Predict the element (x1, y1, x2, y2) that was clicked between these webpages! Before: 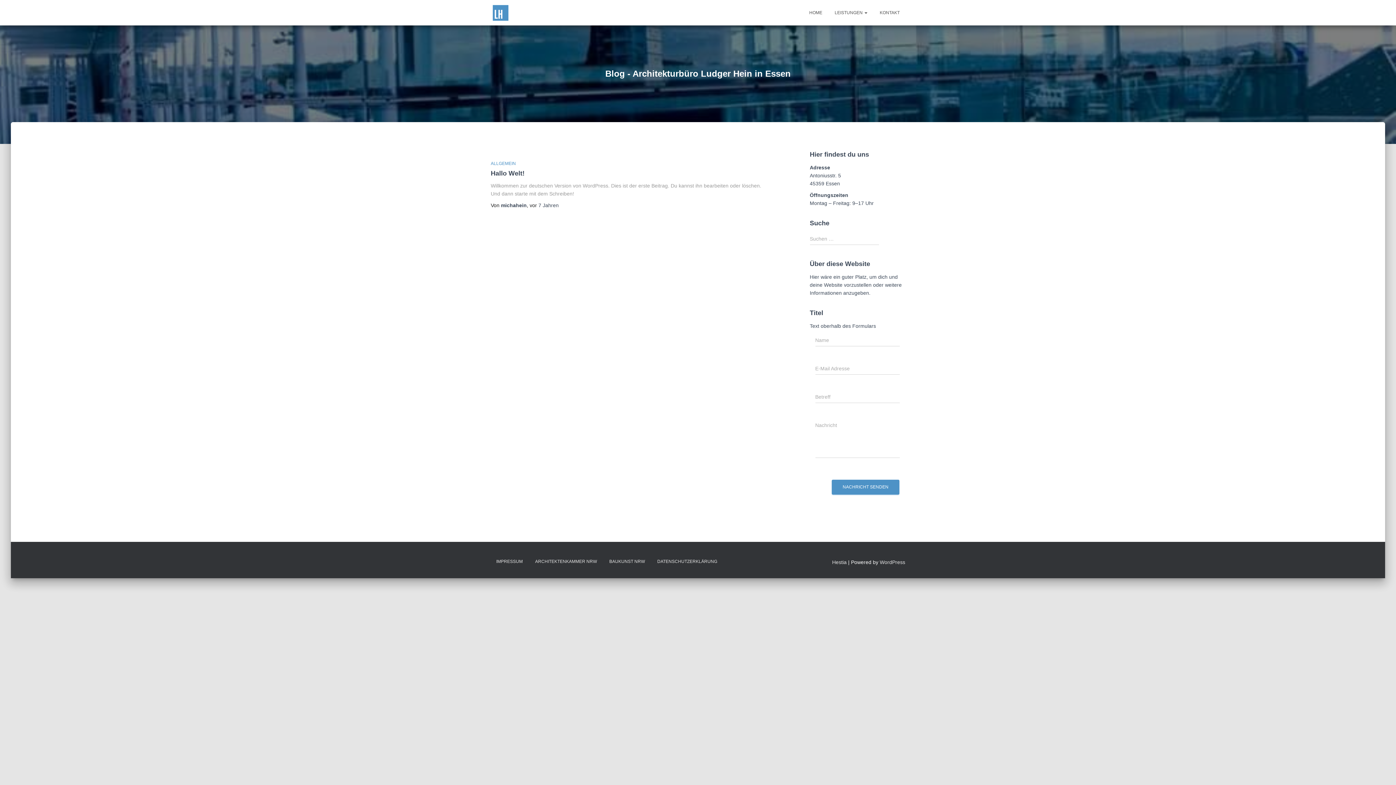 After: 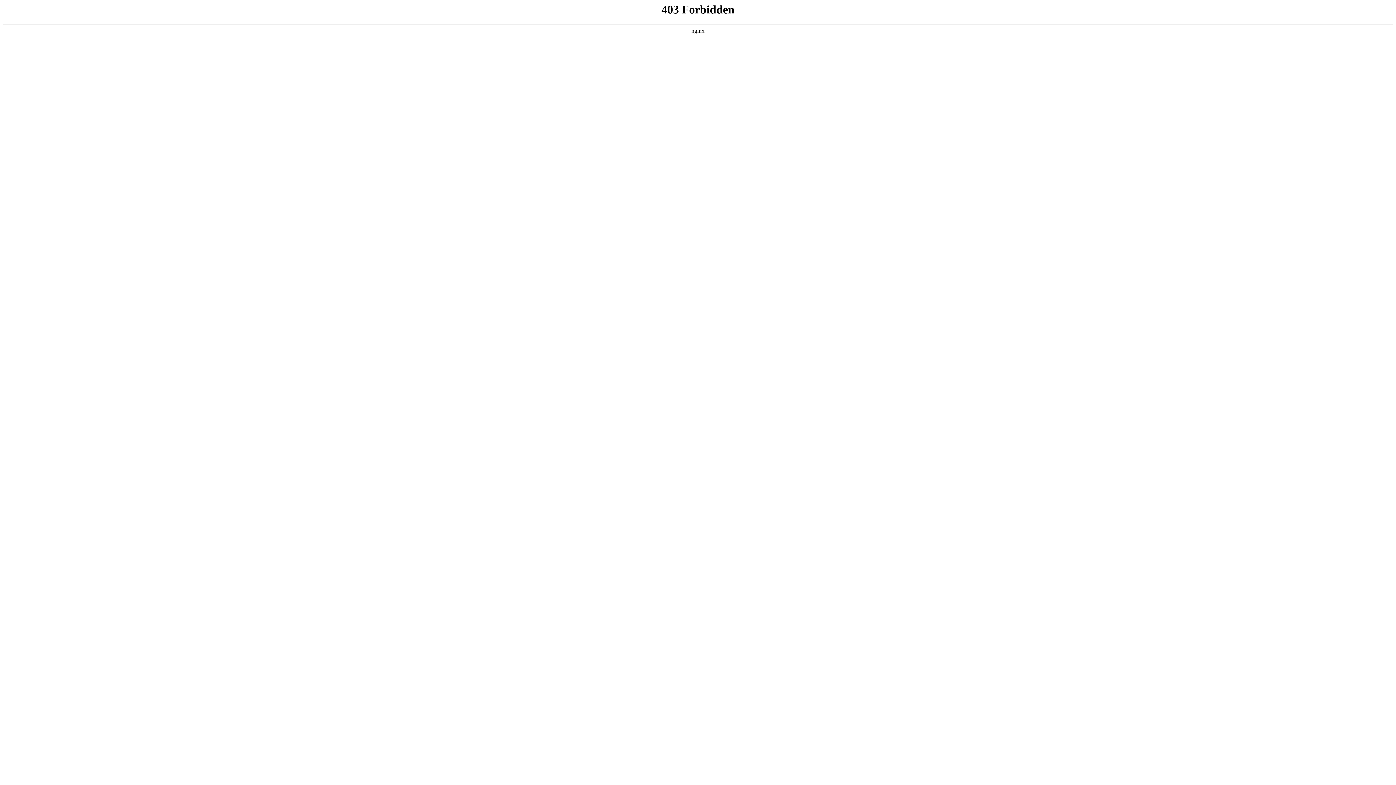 Action: bbox: (880, 559, 905, 565) label: WordPress